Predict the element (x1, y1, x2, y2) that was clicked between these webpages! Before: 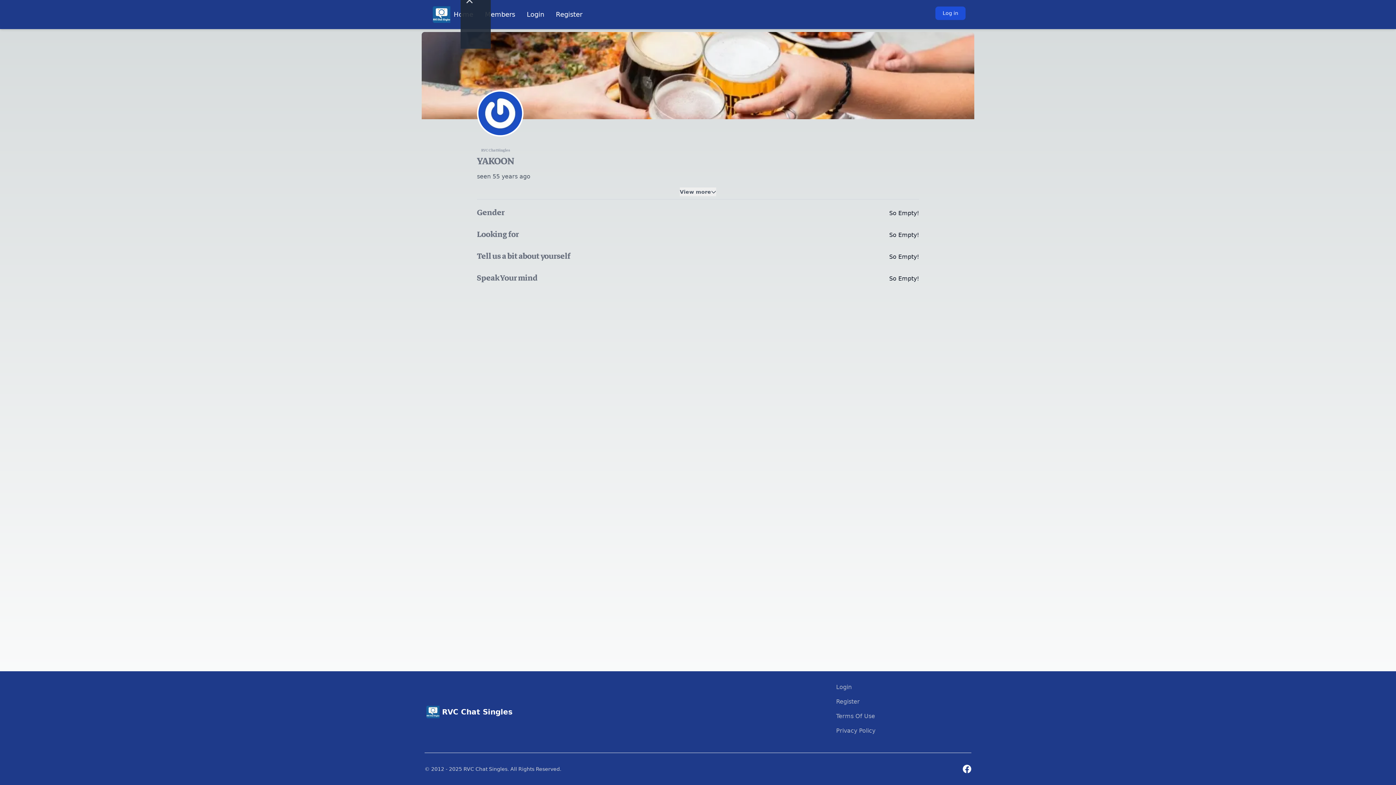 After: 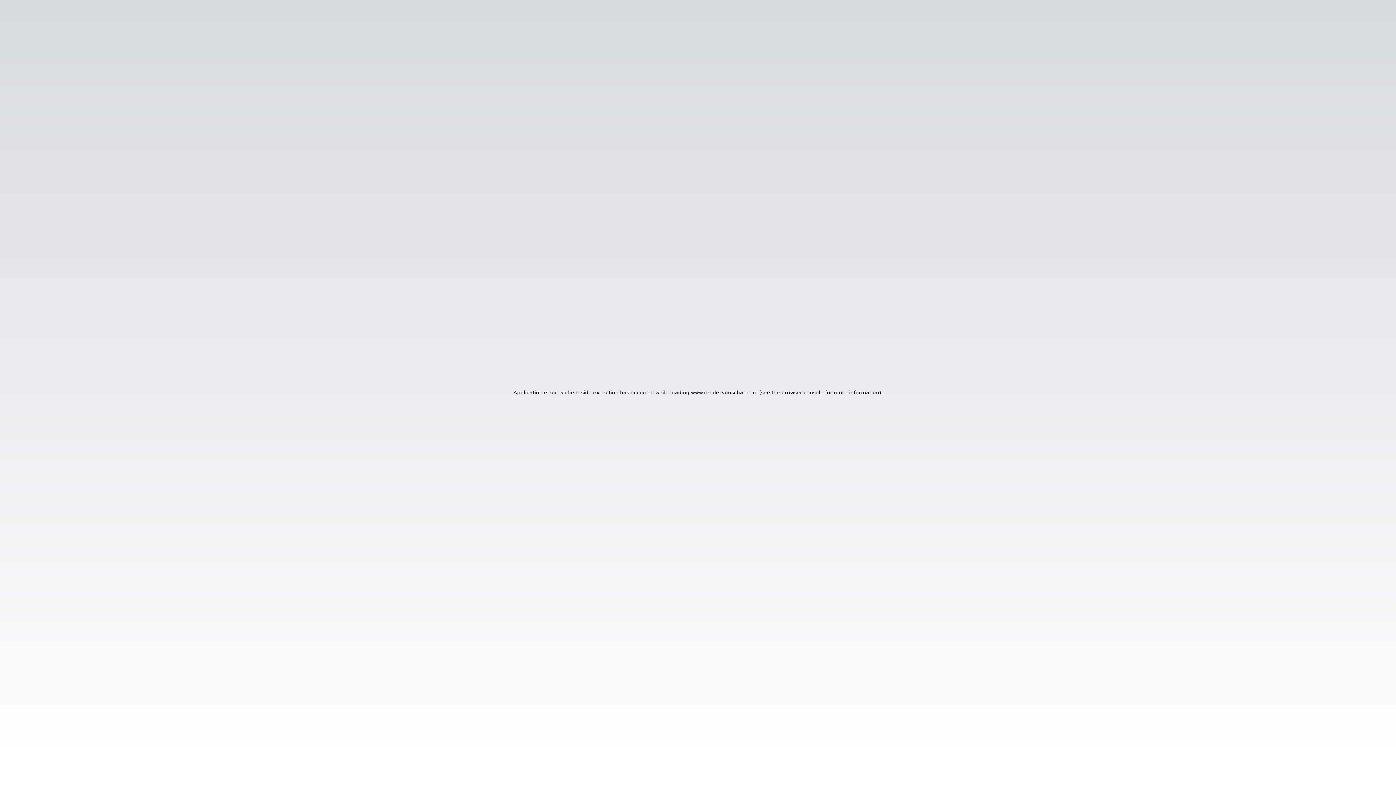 Action: label: Register bbox: (836, 698, 860, 705)